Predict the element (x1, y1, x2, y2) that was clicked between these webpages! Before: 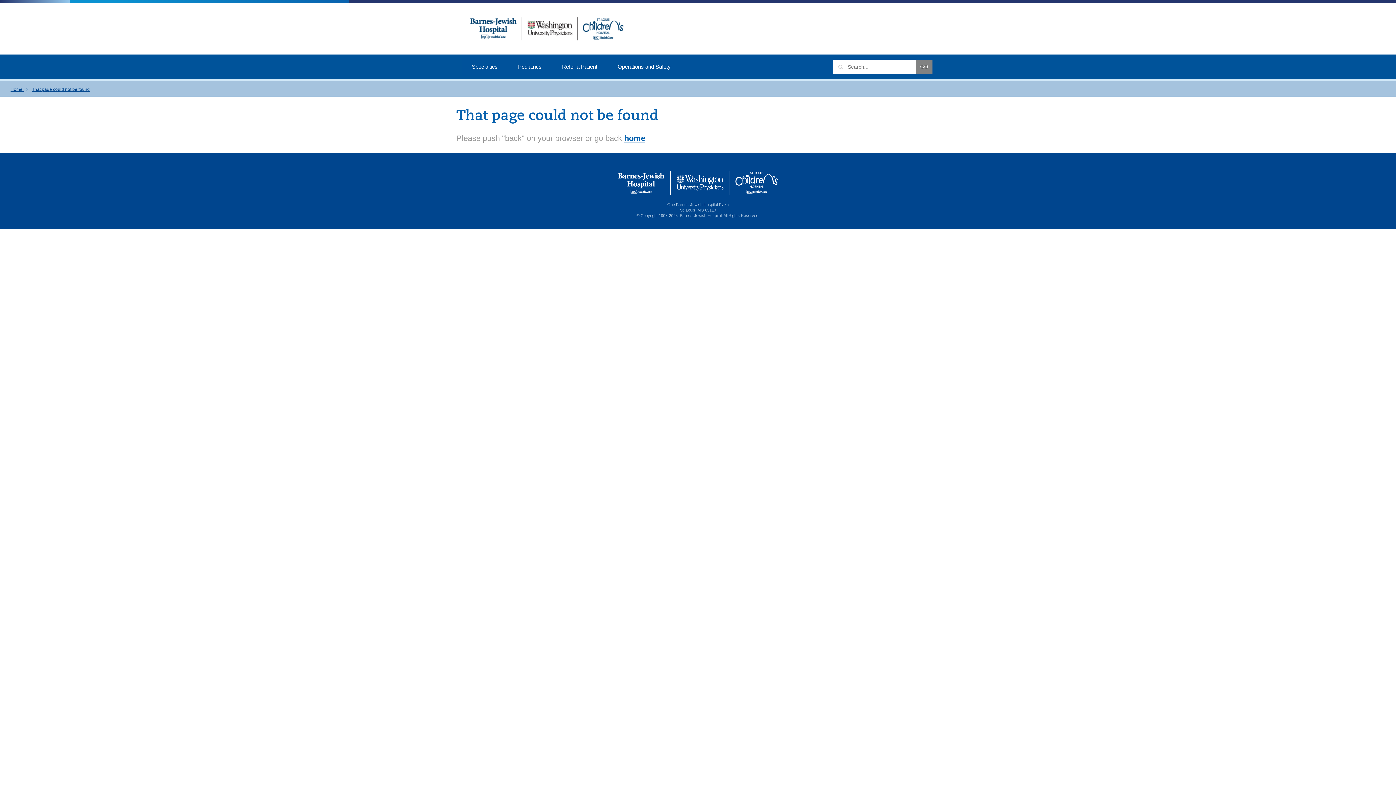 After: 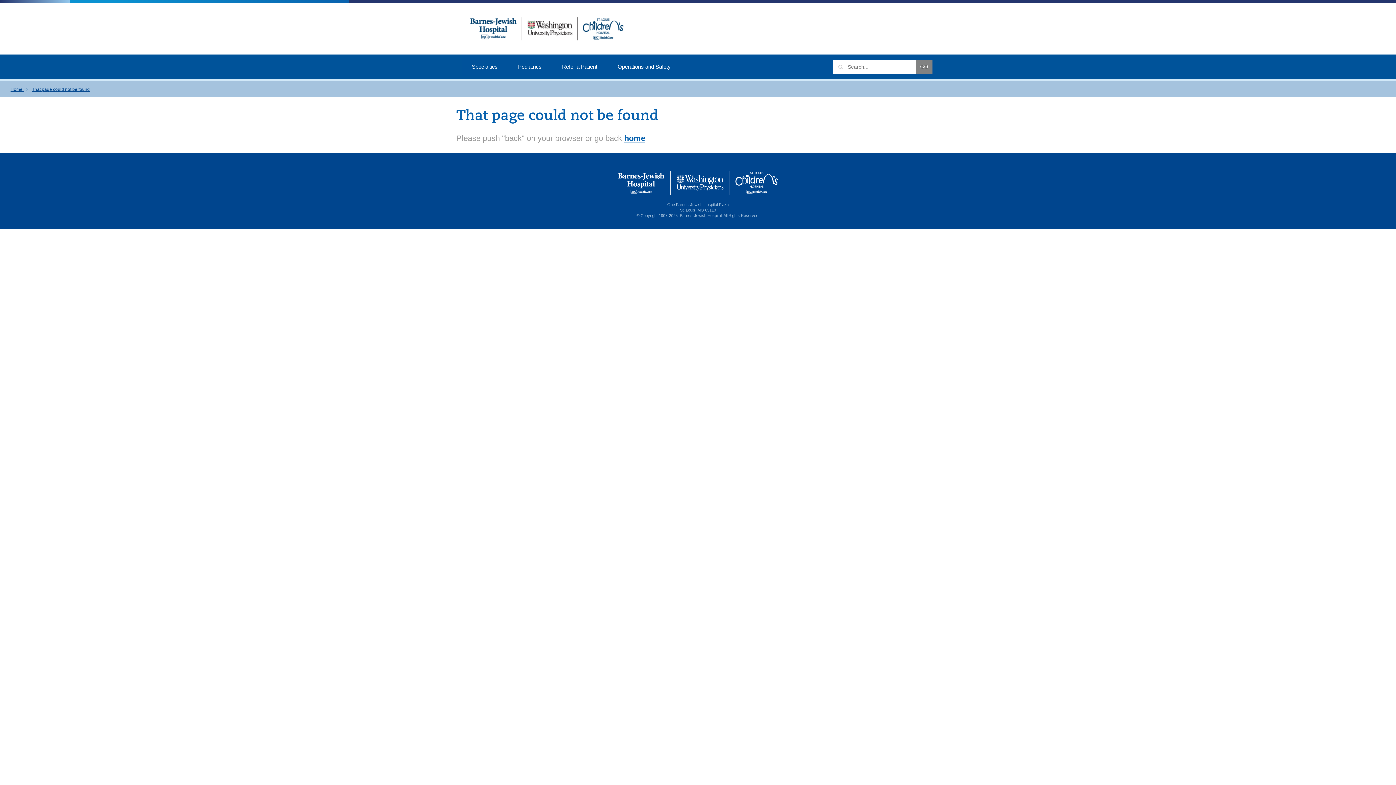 Action: label: That page could not be found bbox: (32, 86, 89, 92)